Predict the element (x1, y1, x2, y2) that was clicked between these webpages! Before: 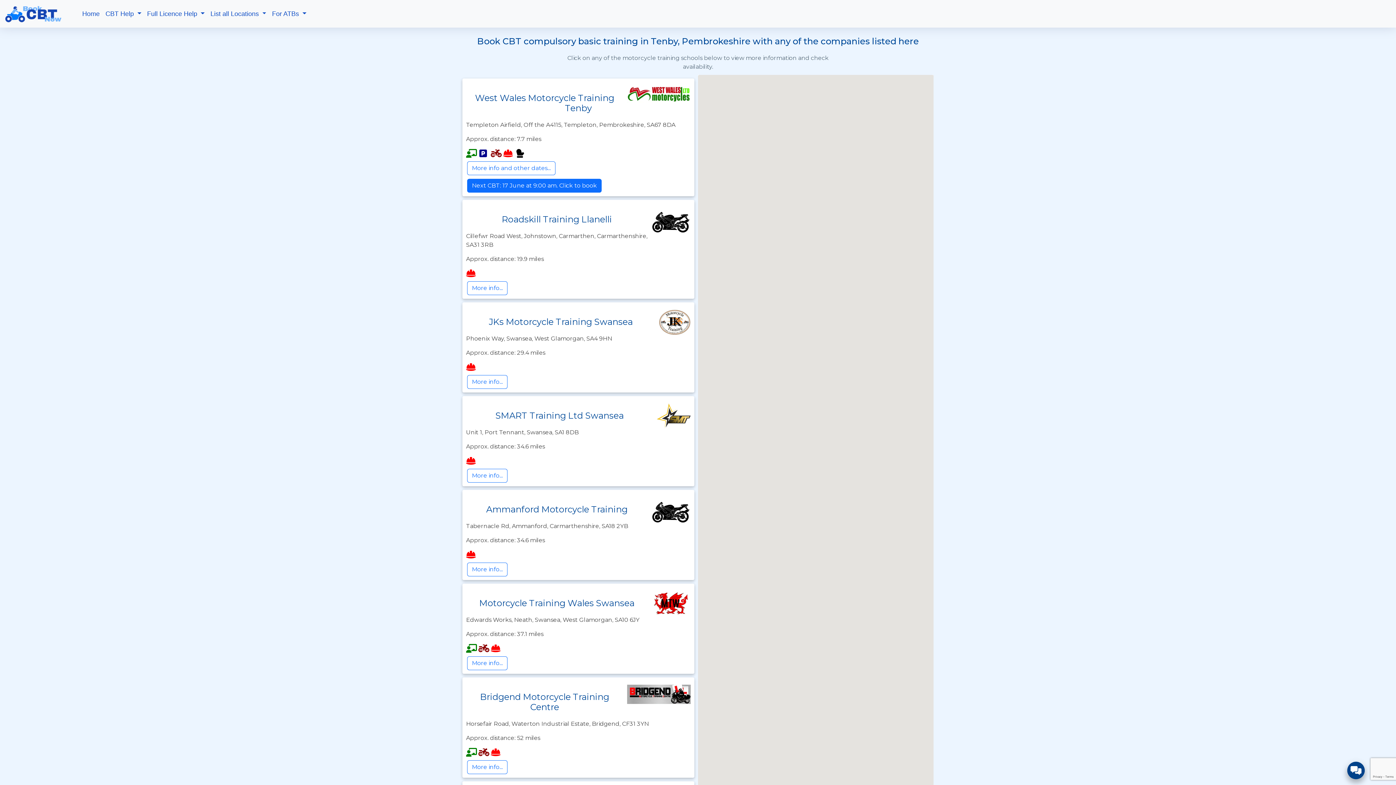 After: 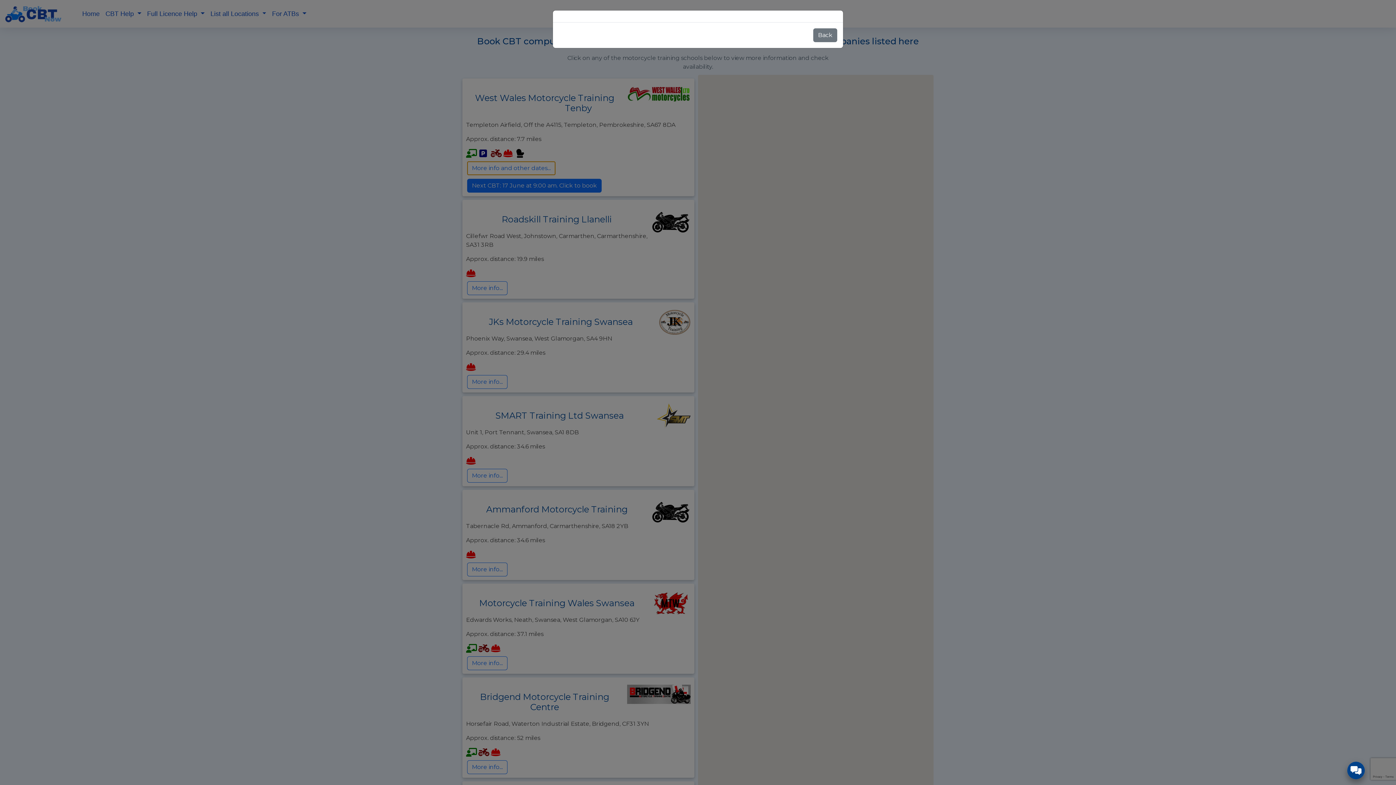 Action: label: More info and other dates... bbox: (467, 161, 555, 175)